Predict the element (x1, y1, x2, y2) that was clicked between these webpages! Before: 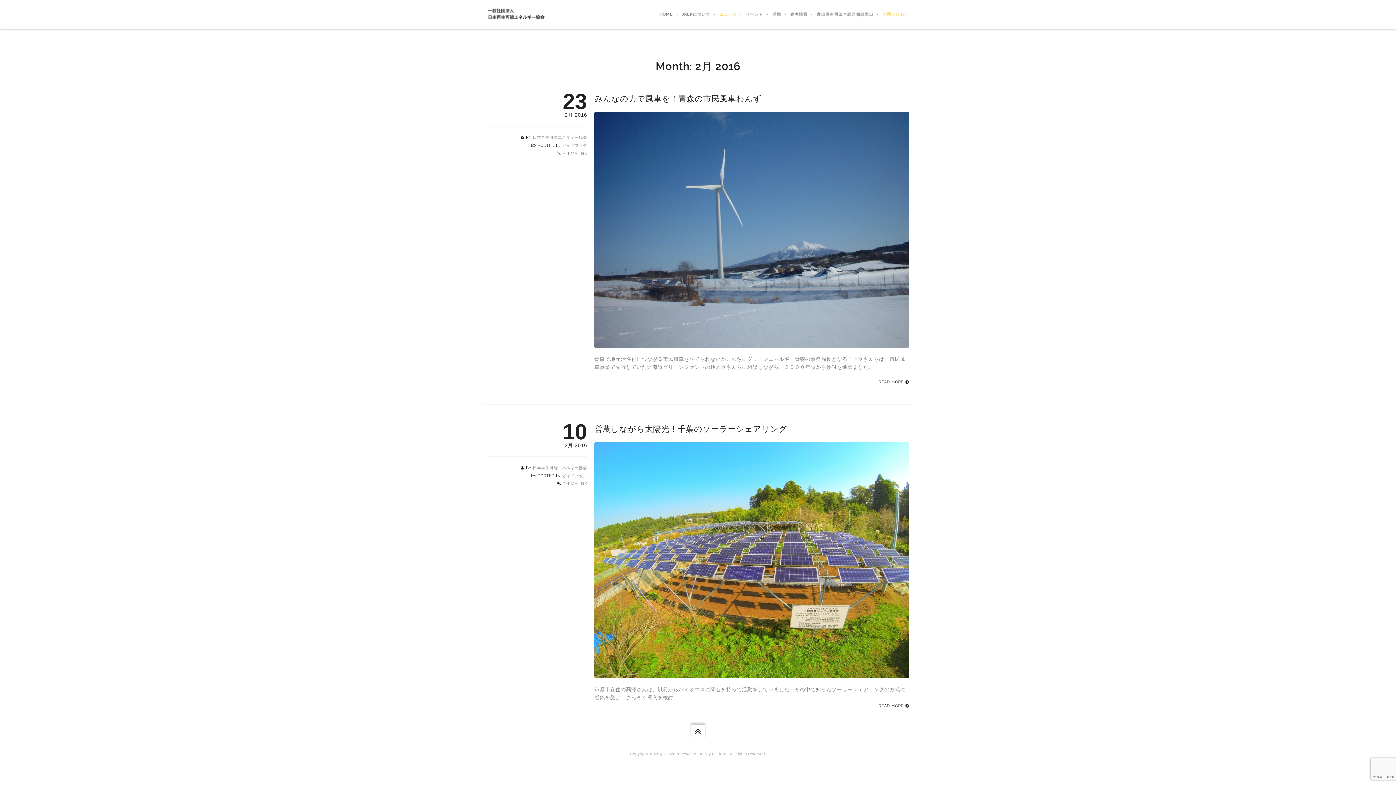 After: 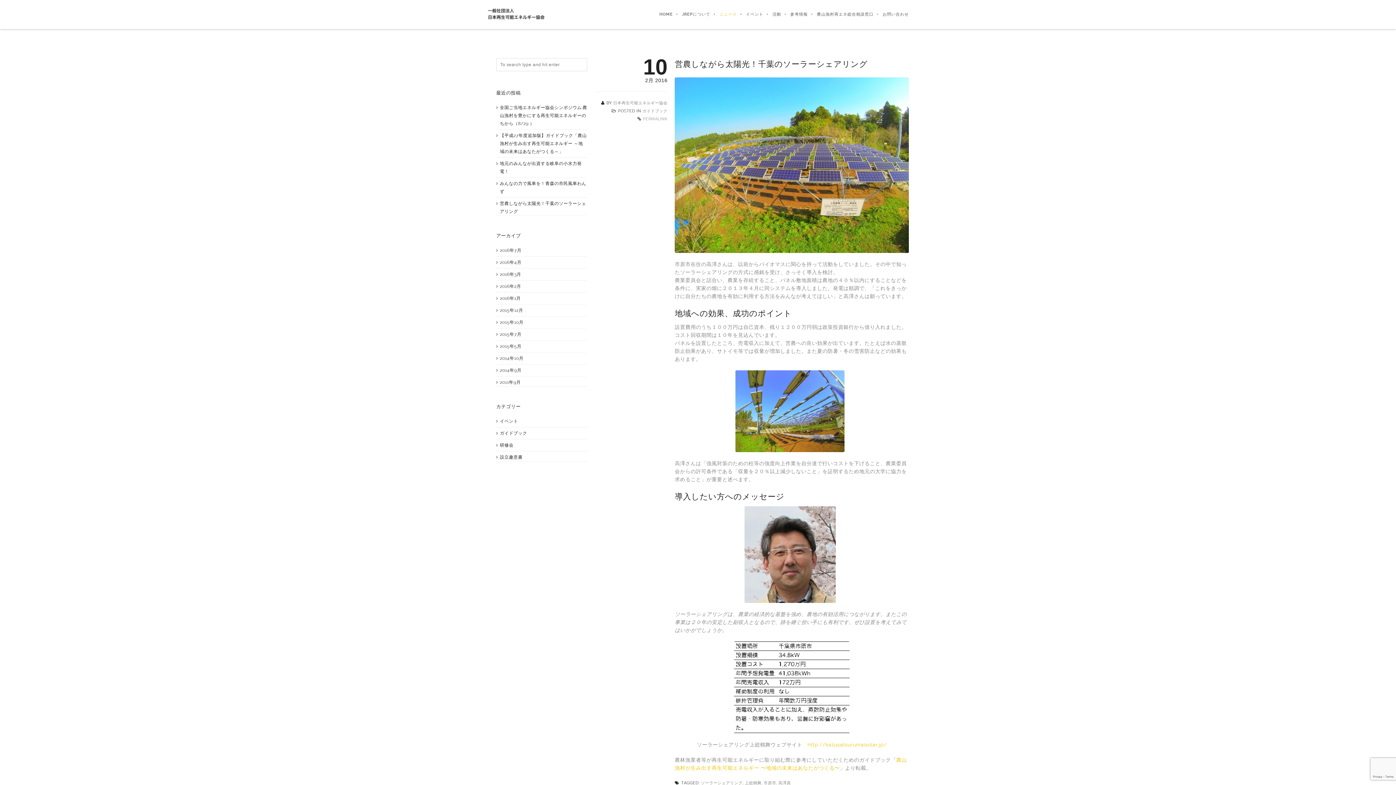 Action: label: PERMALINK bbox: (562, 481, 587, 486)